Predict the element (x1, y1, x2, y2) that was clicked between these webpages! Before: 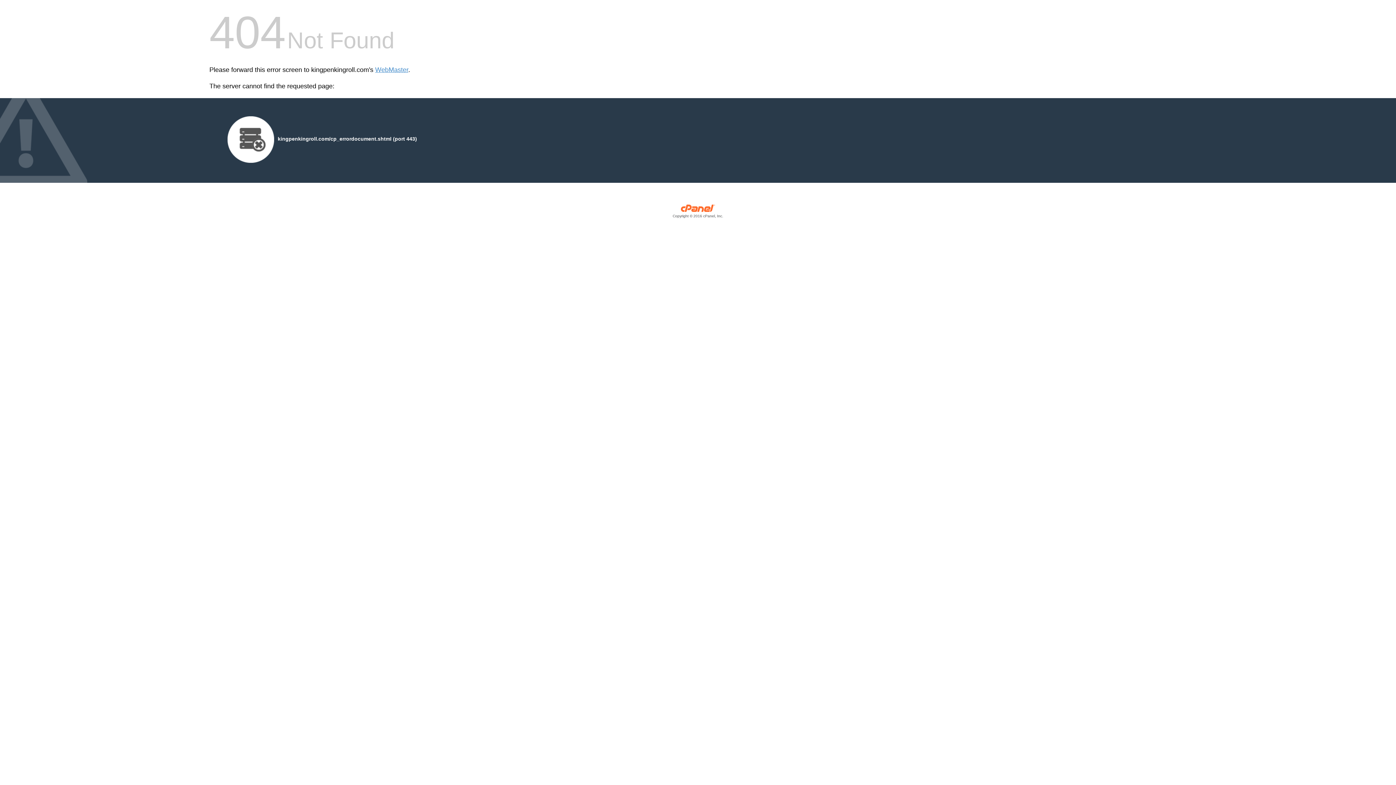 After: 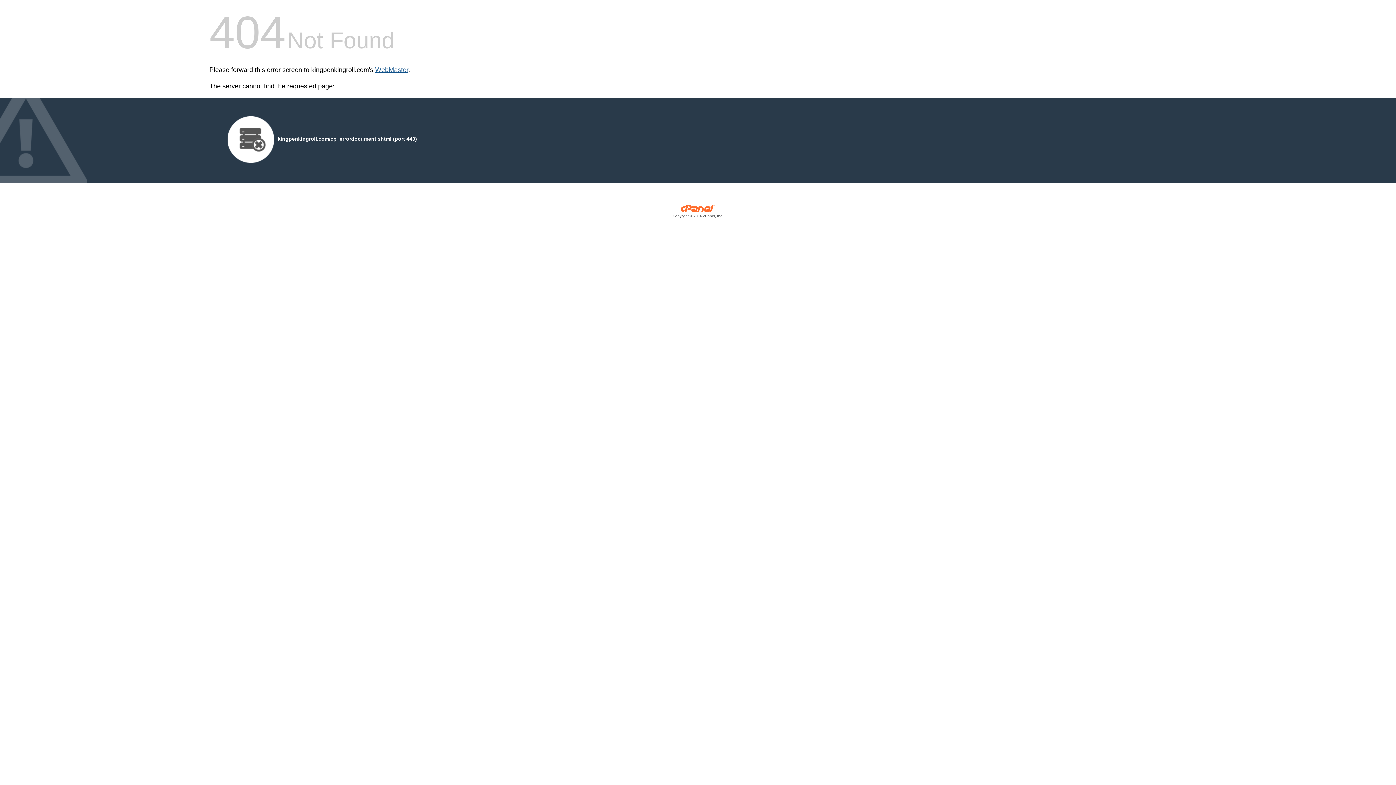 Action: label: WebMaster bbox: (375, 66, 408, 73)